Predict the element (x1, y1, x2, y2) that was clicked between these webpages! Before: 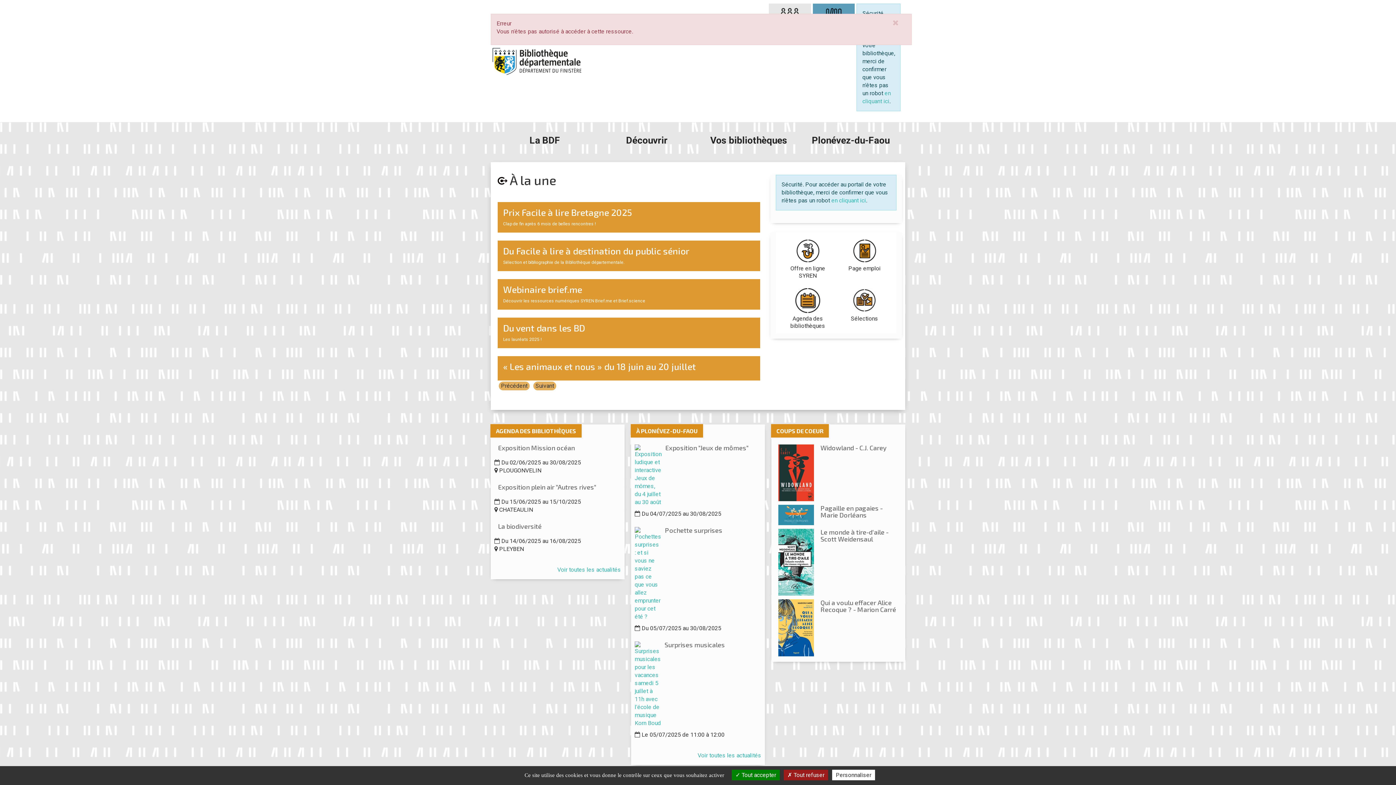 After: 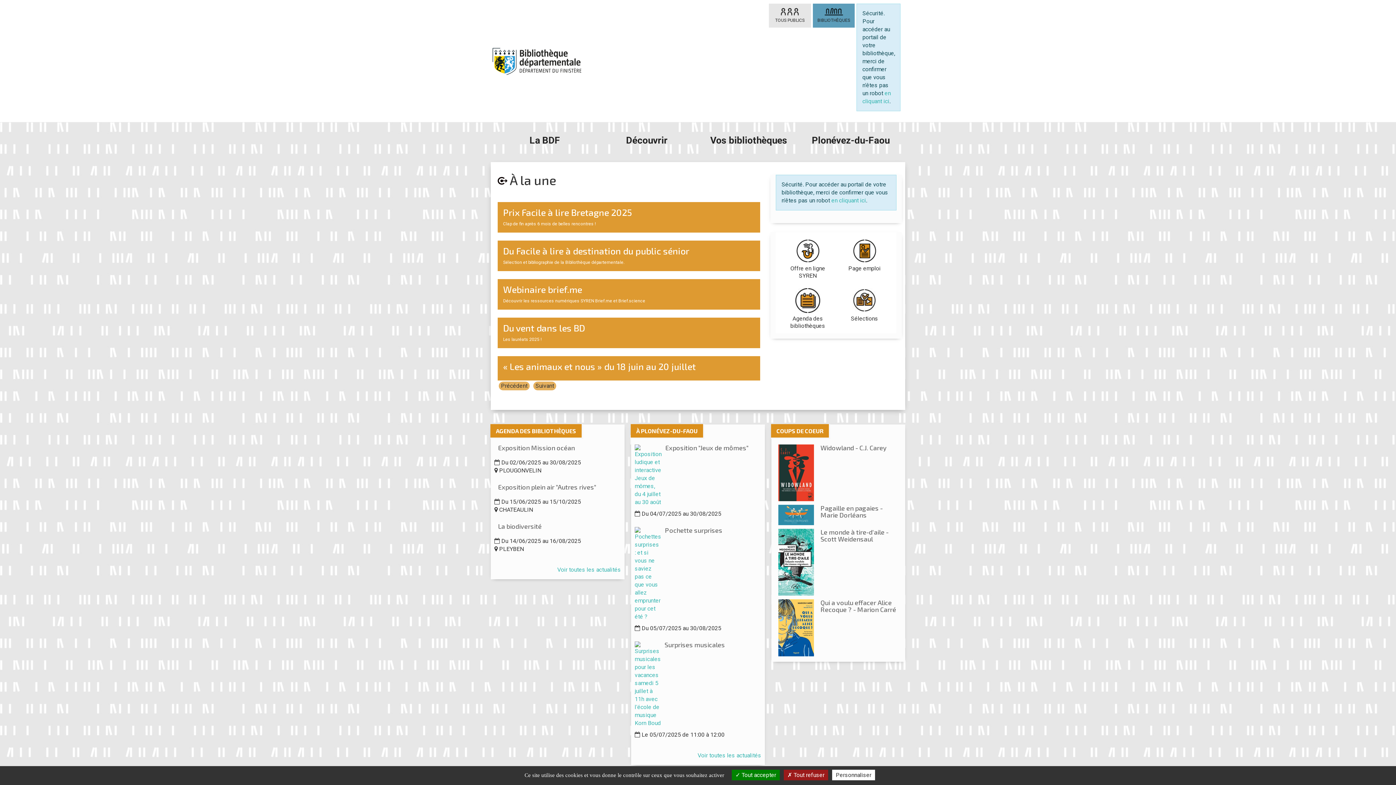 Action: bbox: (892, 18, 898, 26) label: Fermer la boite d'alerte